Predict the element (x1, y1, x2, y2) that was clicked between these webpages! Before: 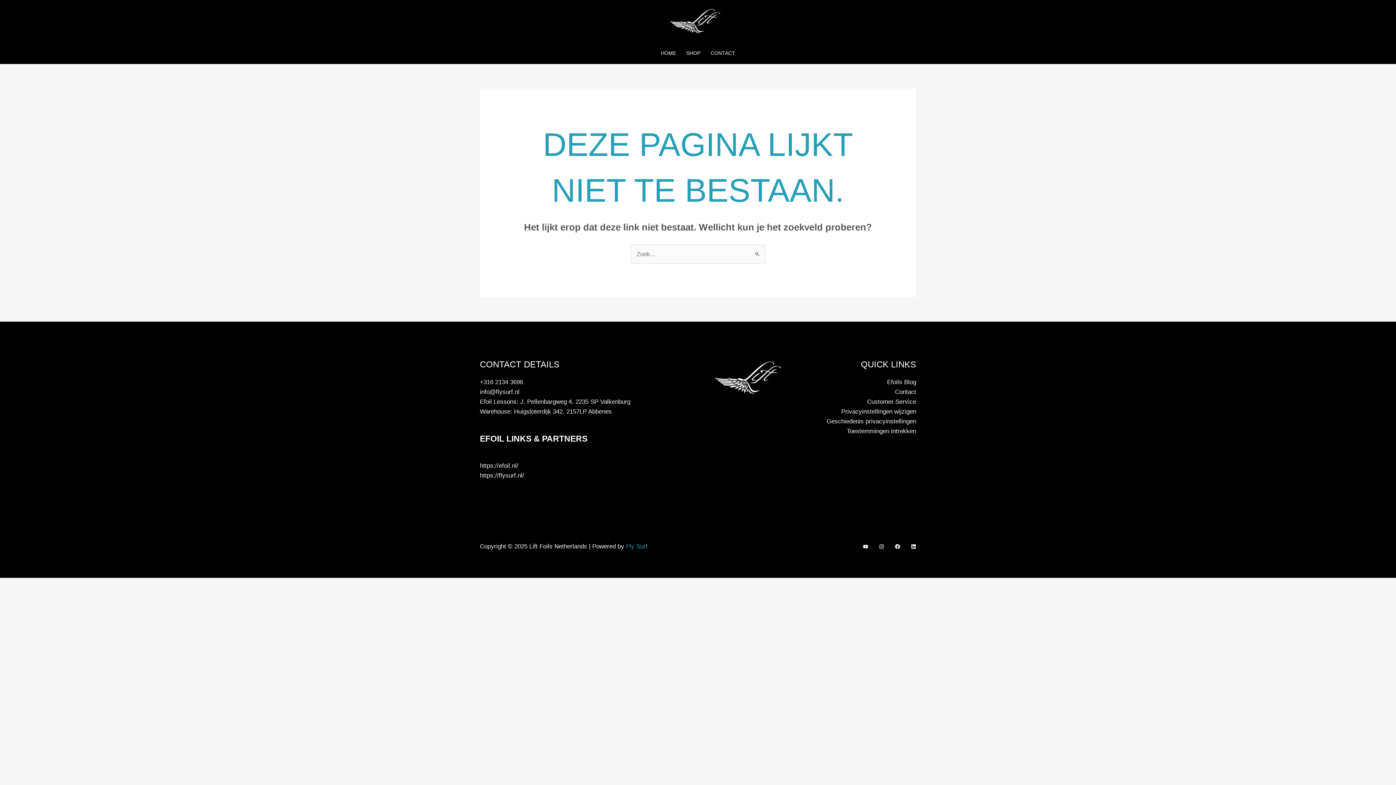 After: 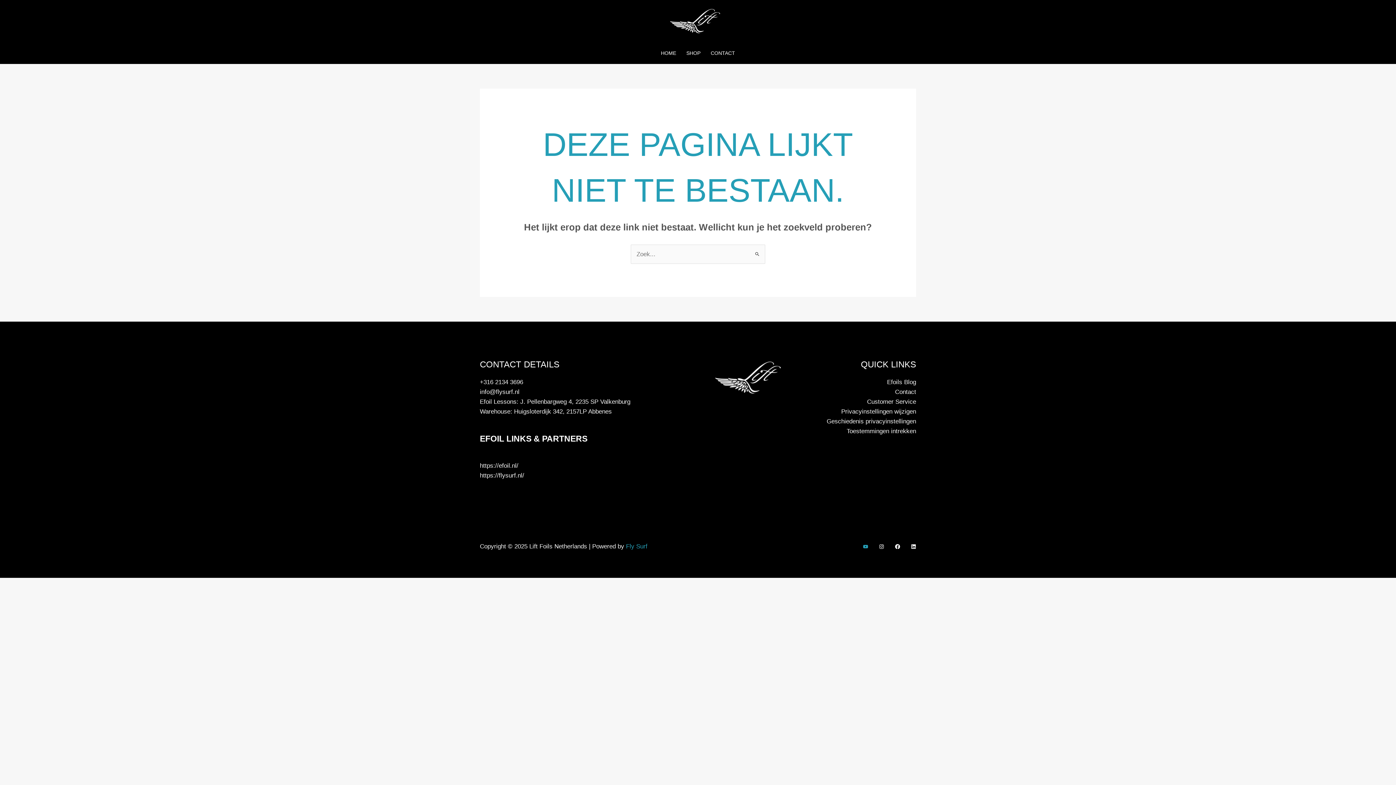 Action: bbox: (863, 544, 868, 549) label: YouTube